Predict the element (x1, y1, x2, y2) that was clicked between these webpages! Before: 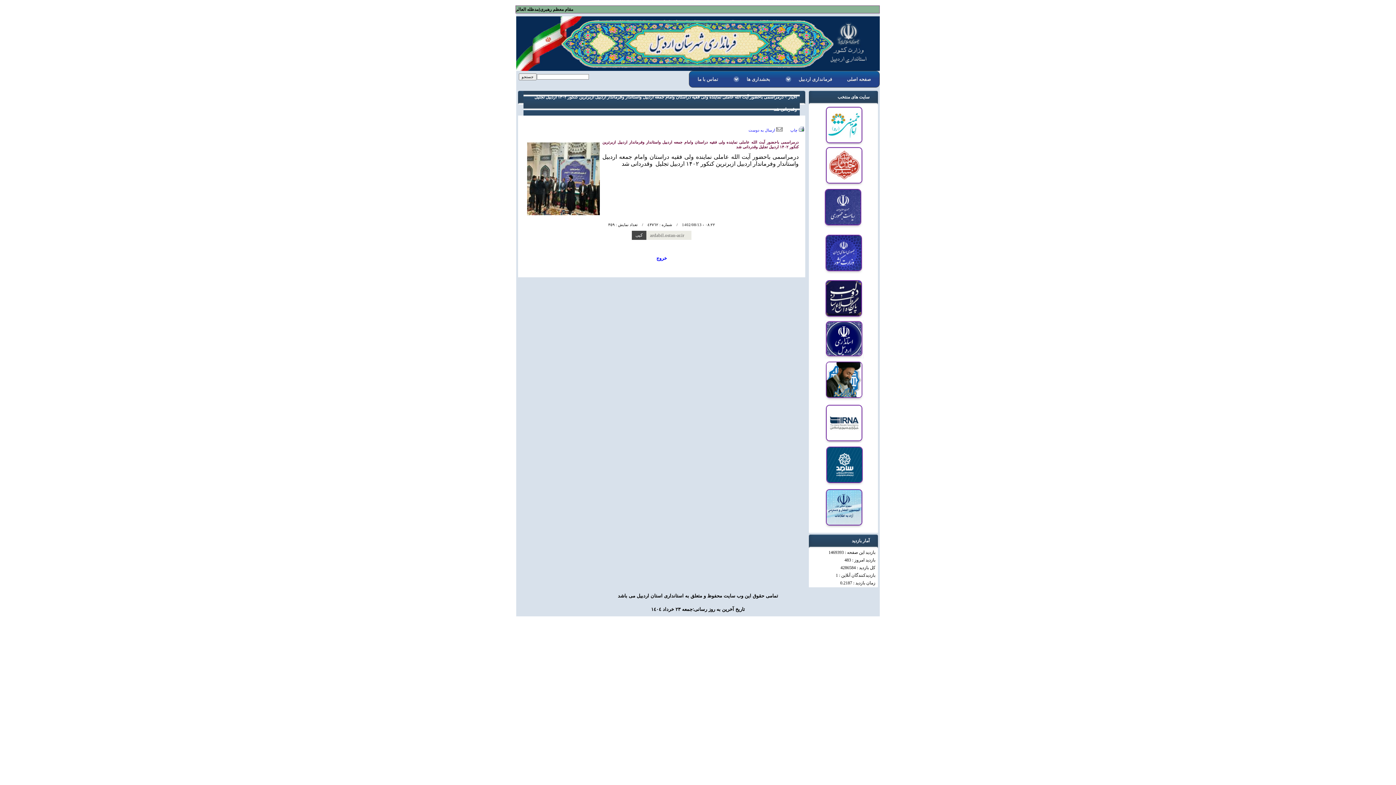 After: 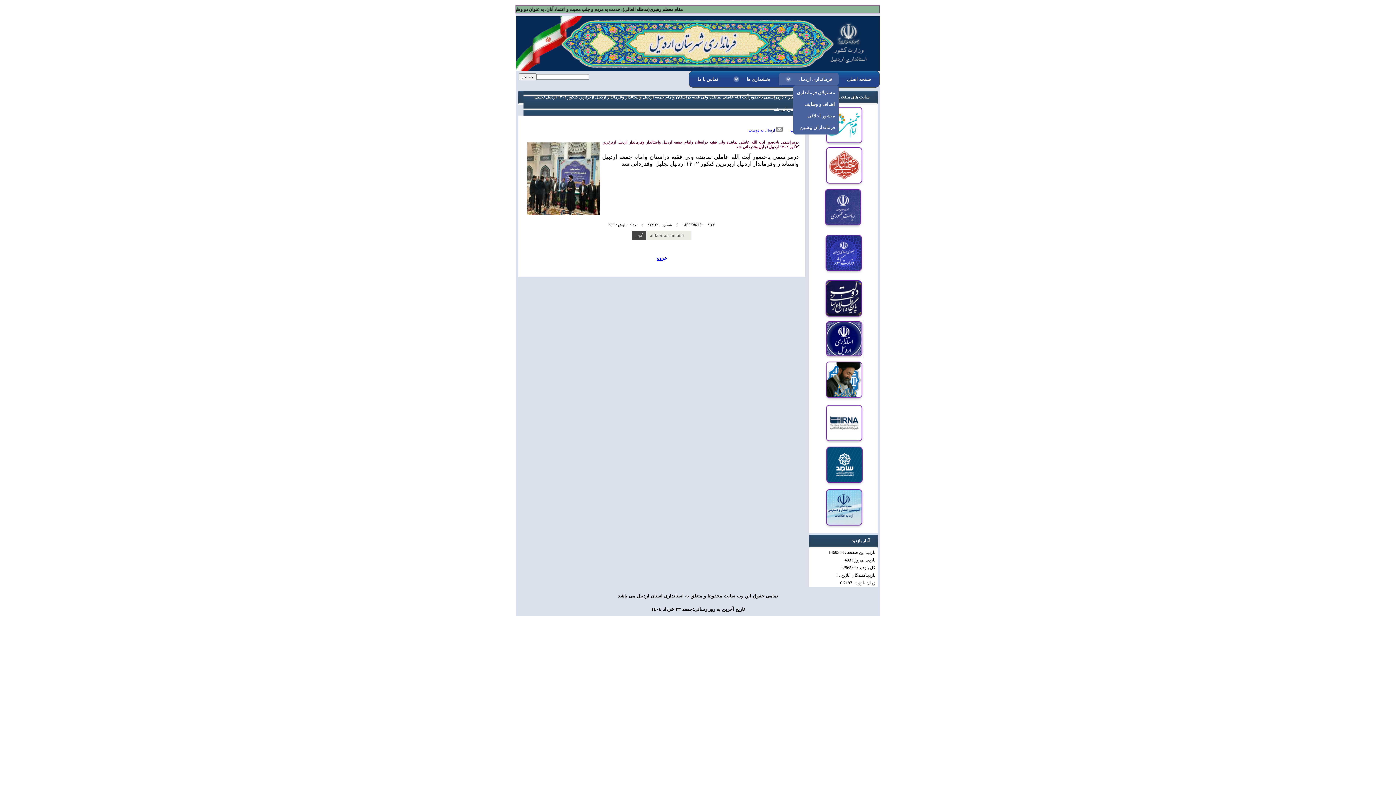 Action: label: فرمانداری اردبیل bbox: (778, 73, 838, 85)